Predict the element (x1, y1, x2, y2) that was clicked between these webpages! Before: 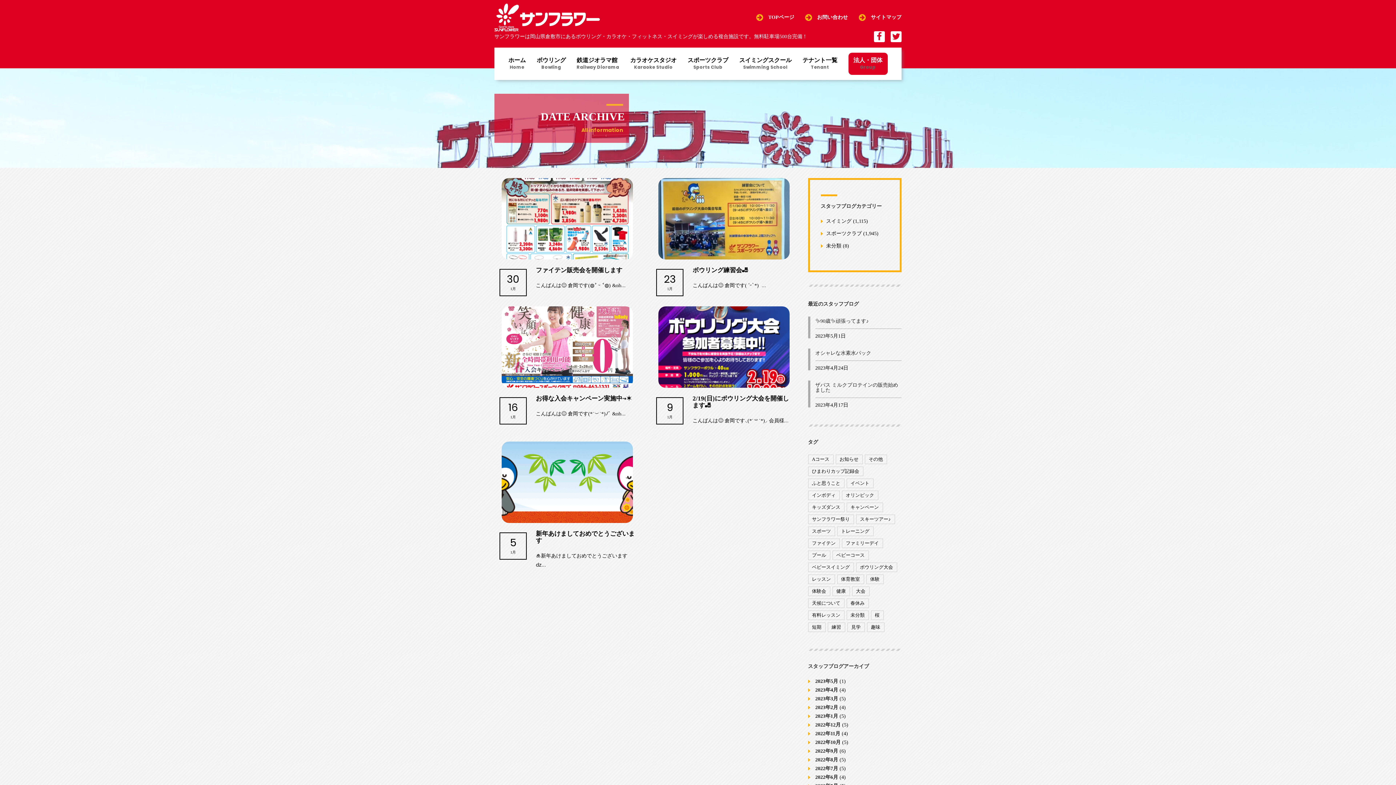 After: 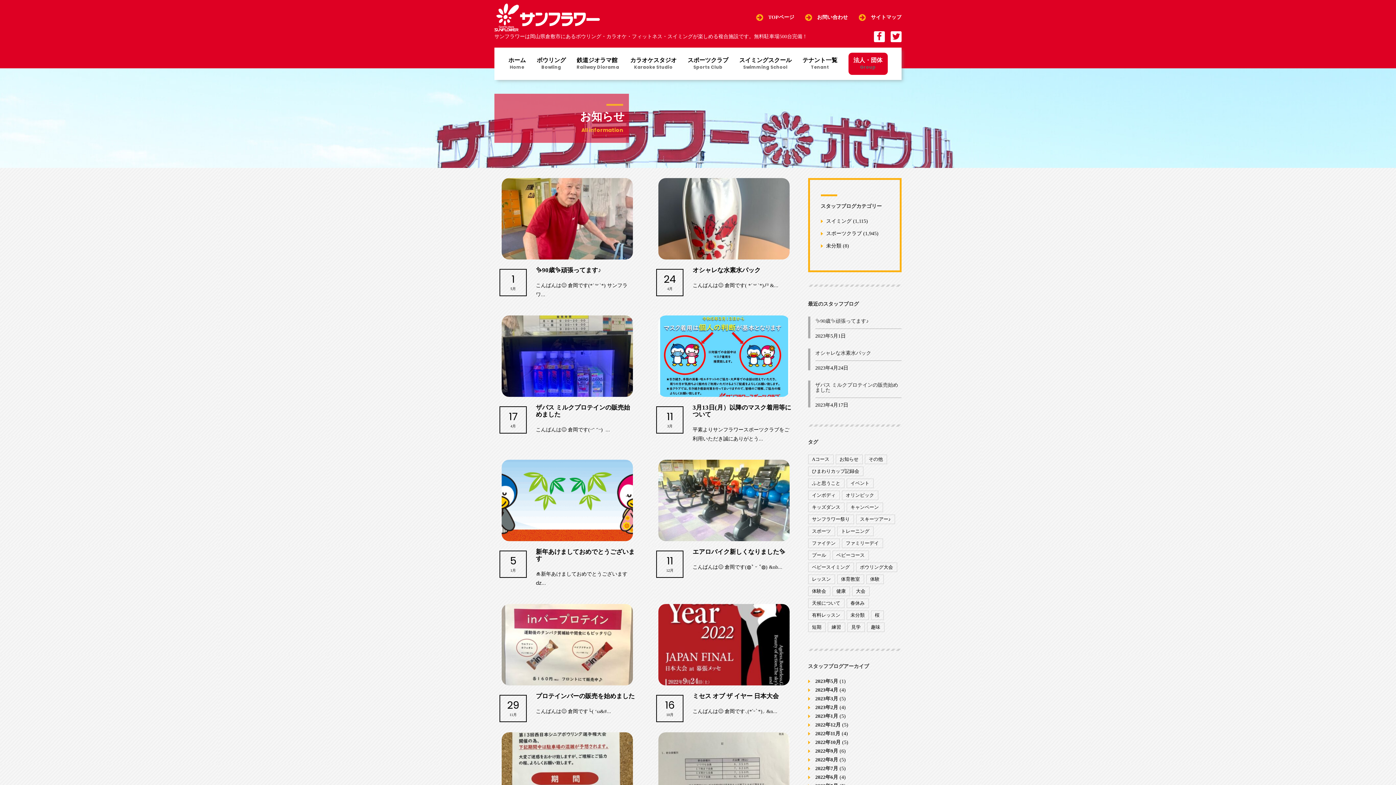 Action: label: お知らせ (390個の項目) bbox: (835, 455, 862, 464)